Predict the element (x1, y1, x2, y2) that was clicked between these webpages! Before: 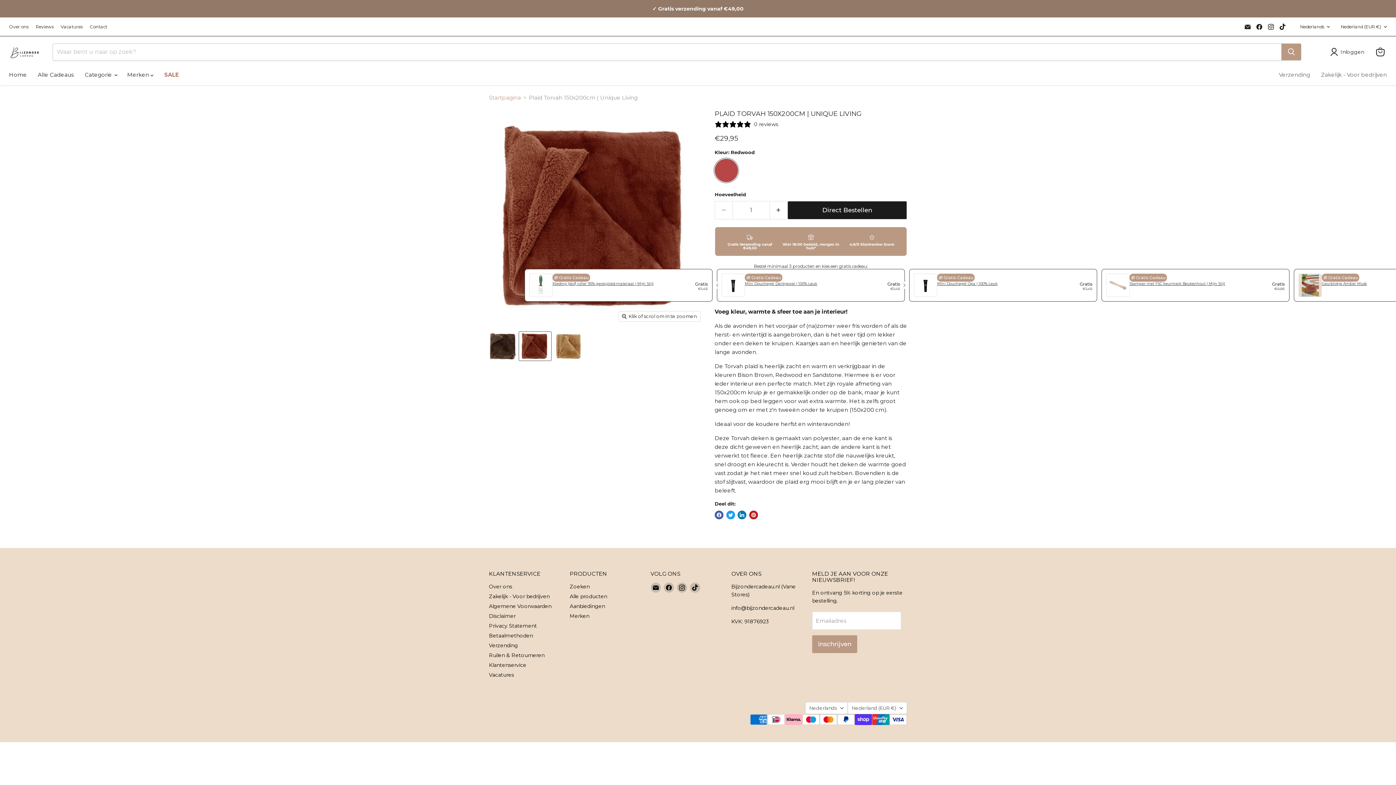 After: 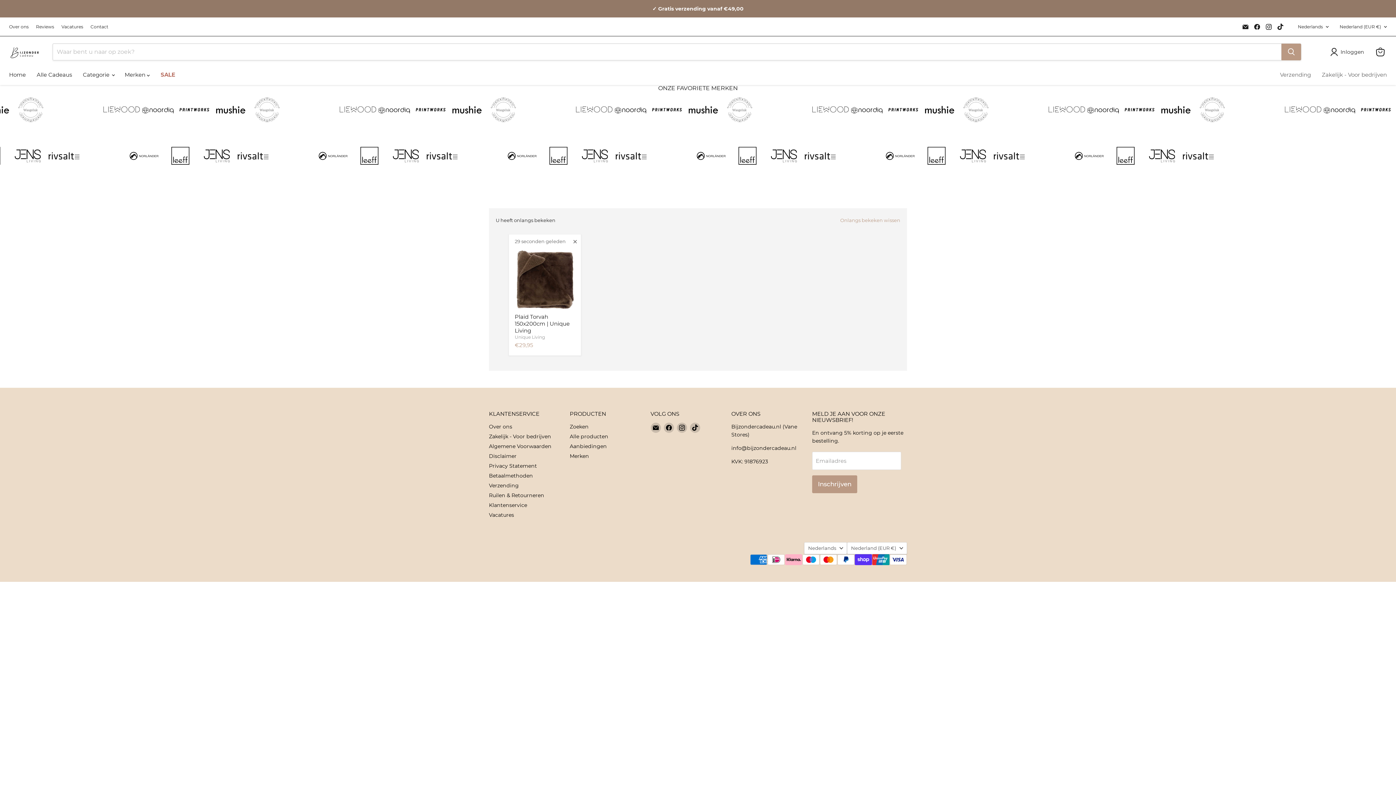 Action: label: Merken bbox: (569, 613, 589, 619)